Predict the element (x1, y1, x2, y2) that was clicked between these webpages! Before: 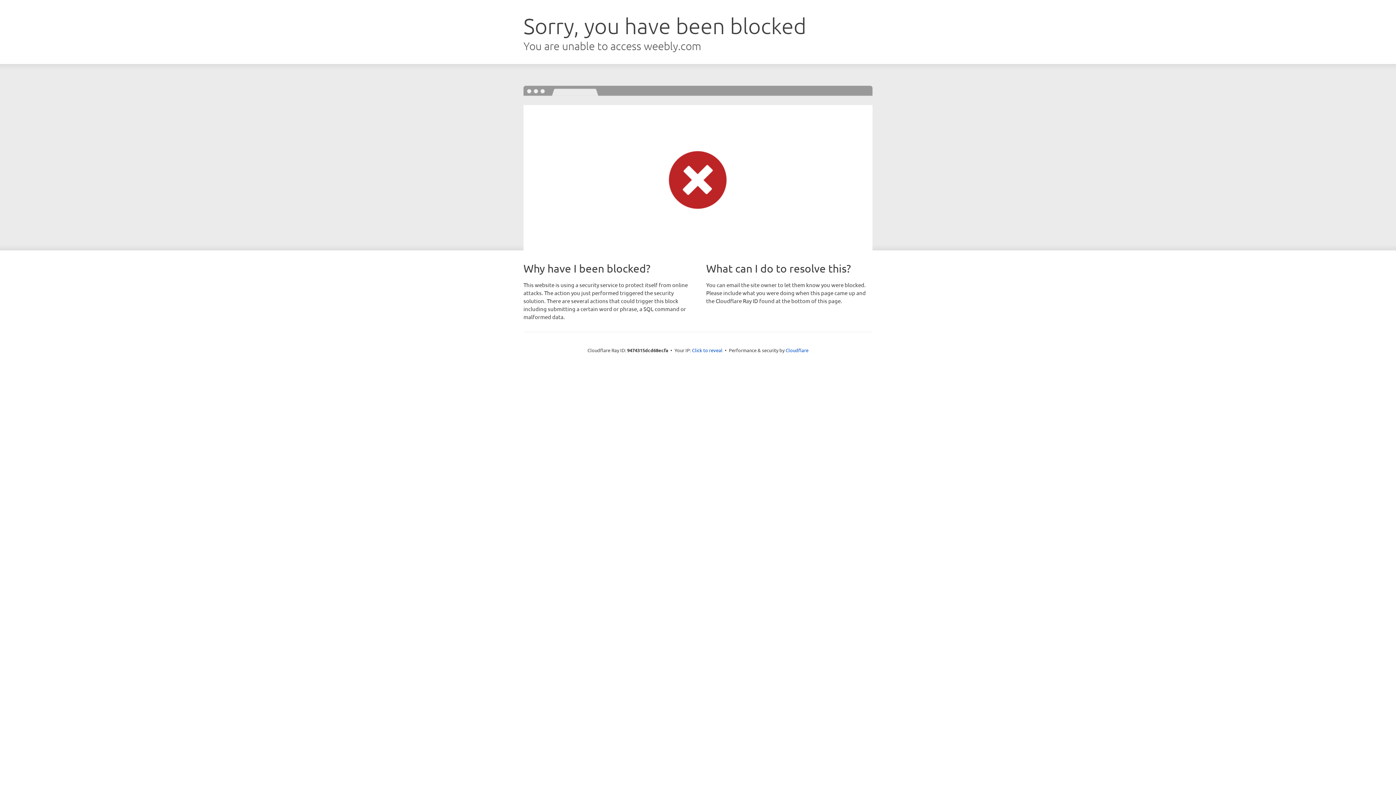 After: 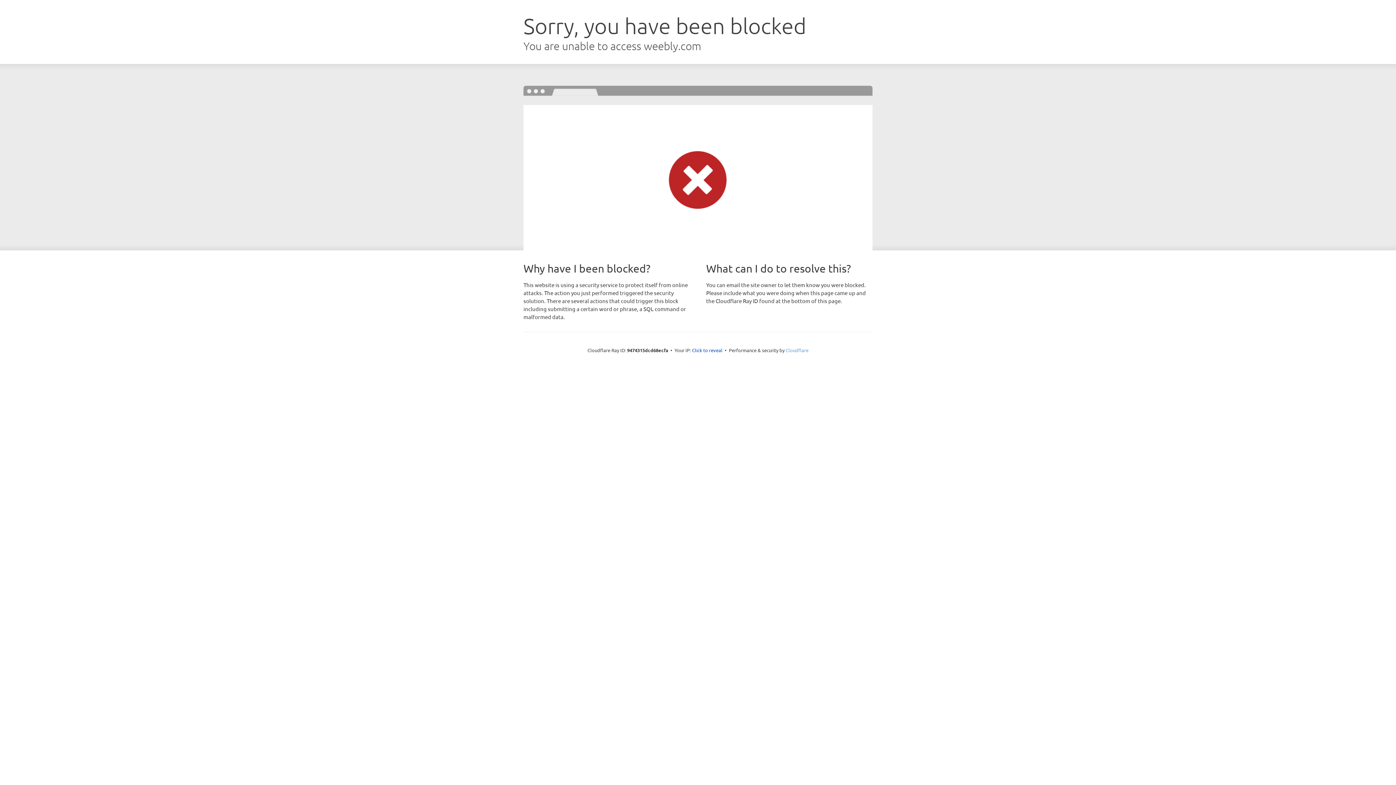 Action: bbox: (785, 347, 808, 353) label: Cloudflare